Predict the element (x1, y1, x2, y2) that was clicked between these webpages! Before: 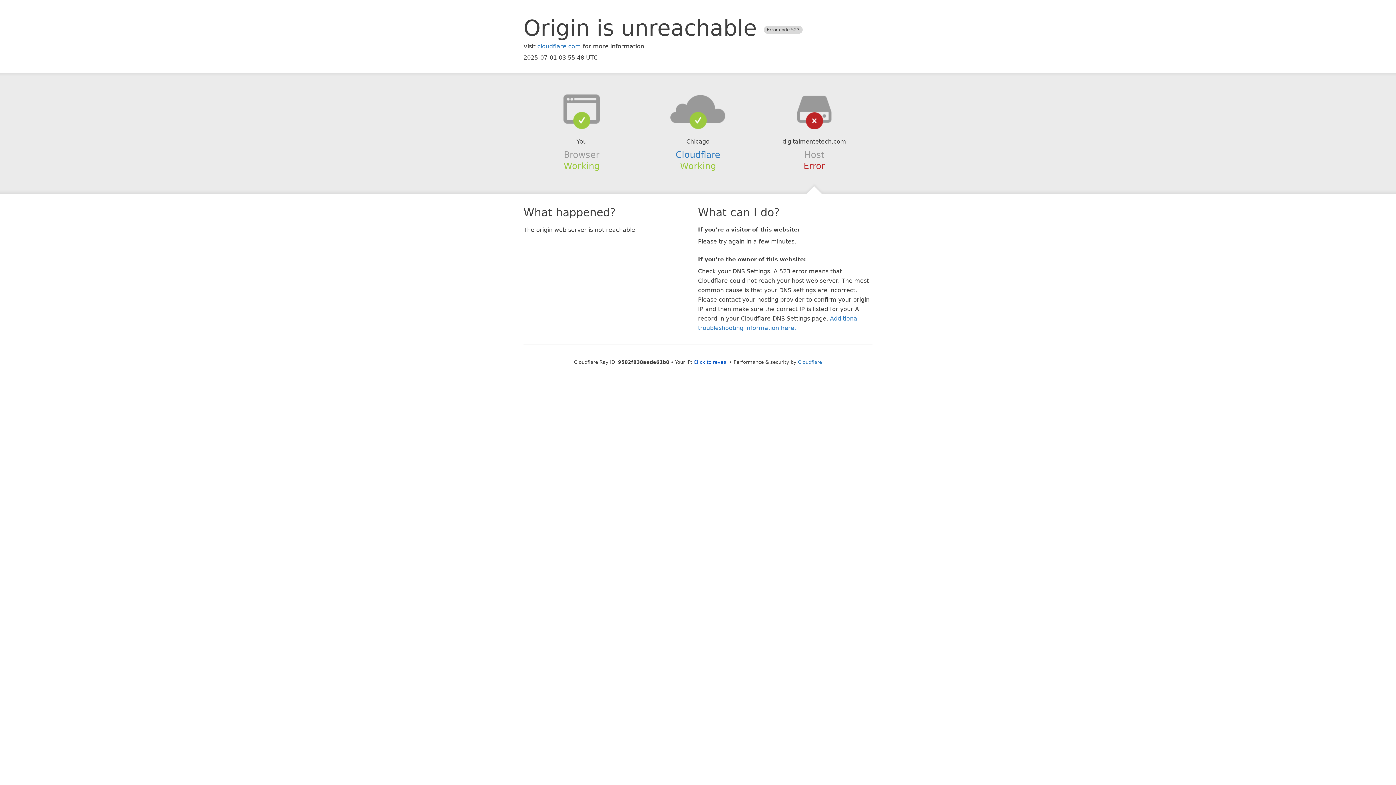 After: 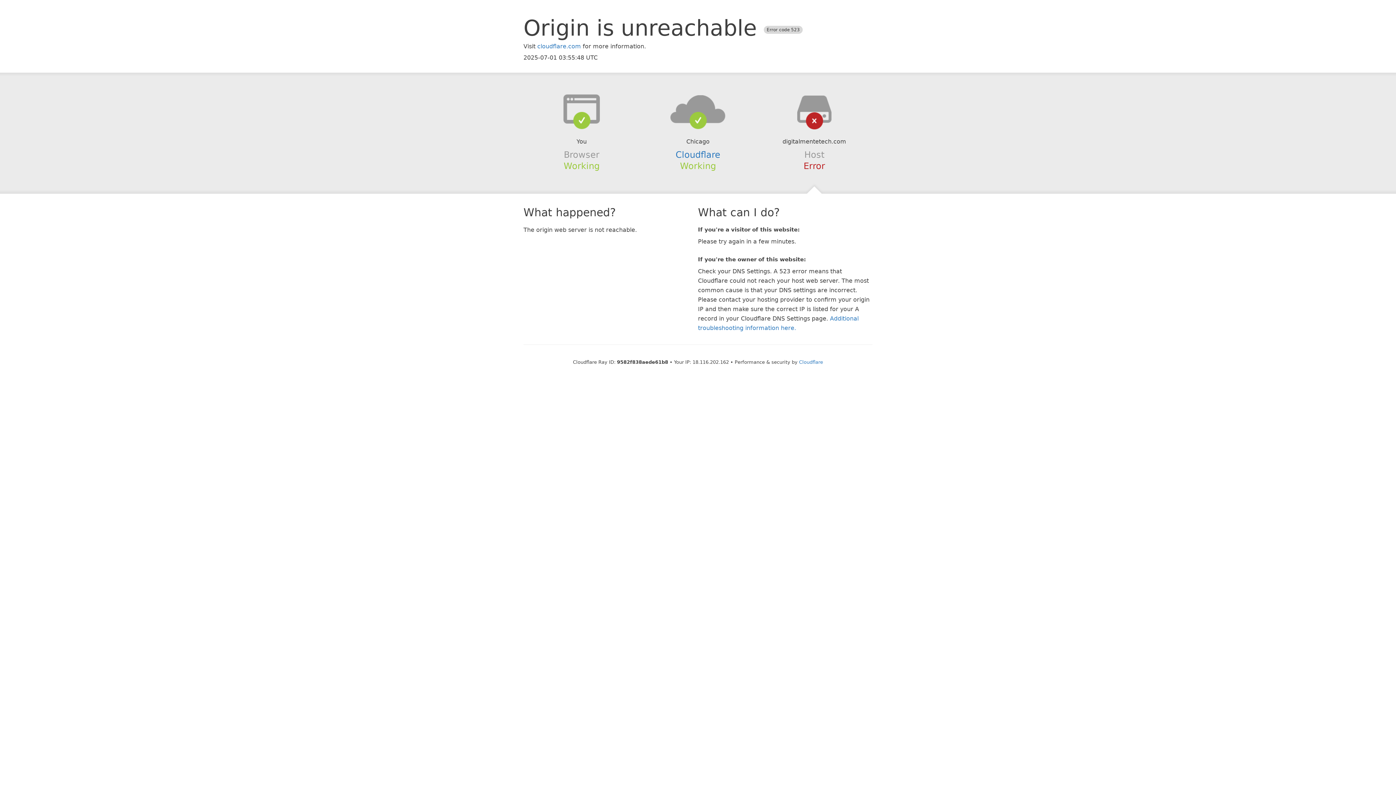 Action: label: Click to reveal bbox: (693, 359, 728, 364)